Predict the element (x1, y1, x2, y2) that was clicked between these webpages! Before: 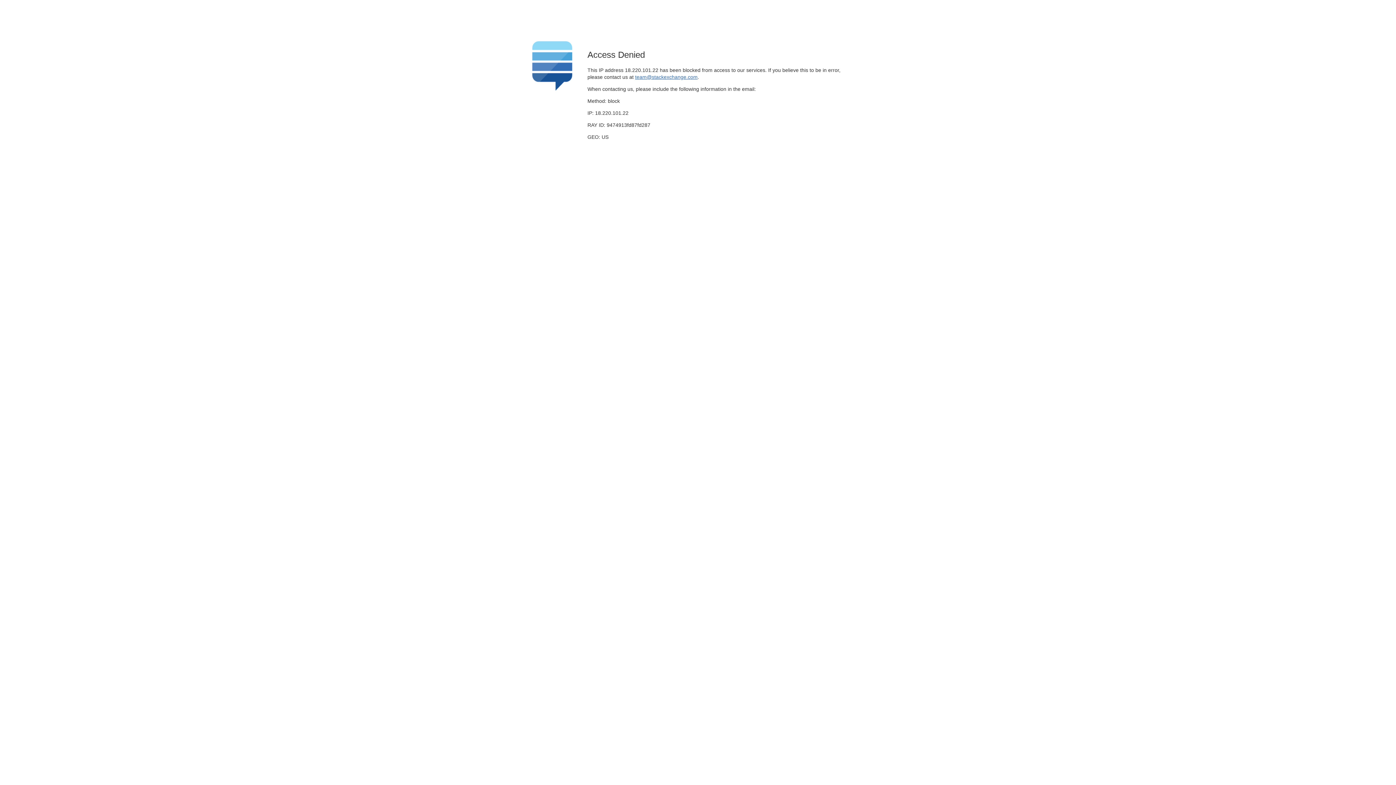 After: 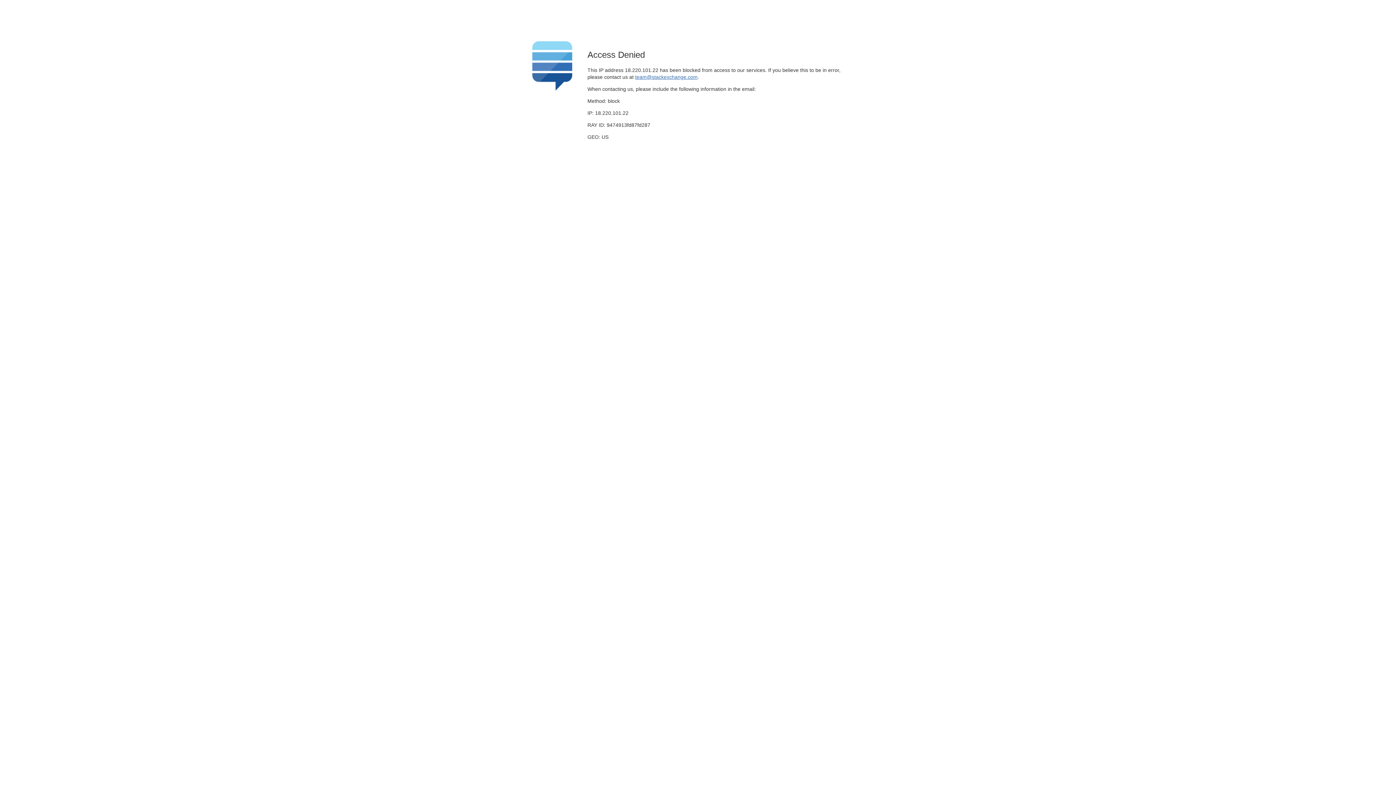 Action: bbox: (635, 74, 697, 79) label: team@stackexchange.com